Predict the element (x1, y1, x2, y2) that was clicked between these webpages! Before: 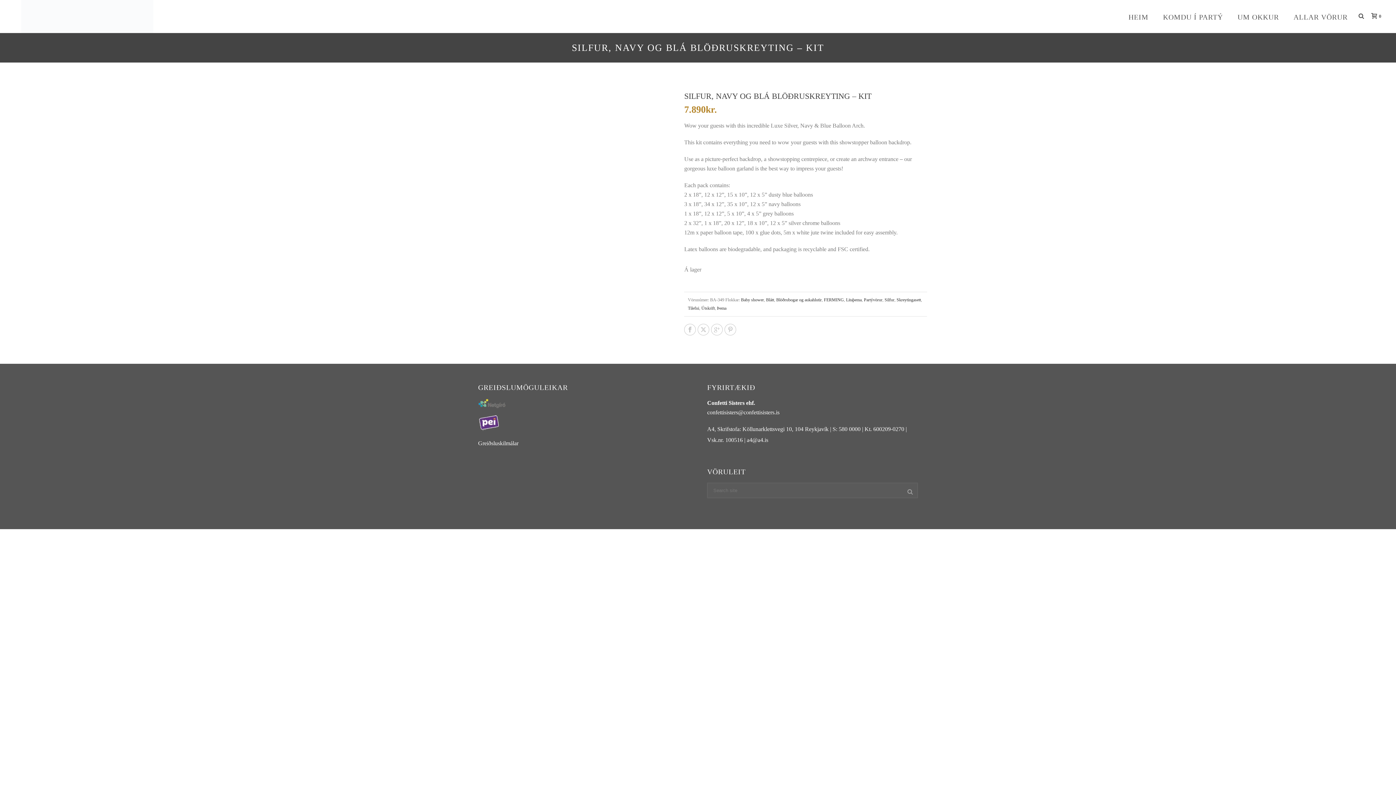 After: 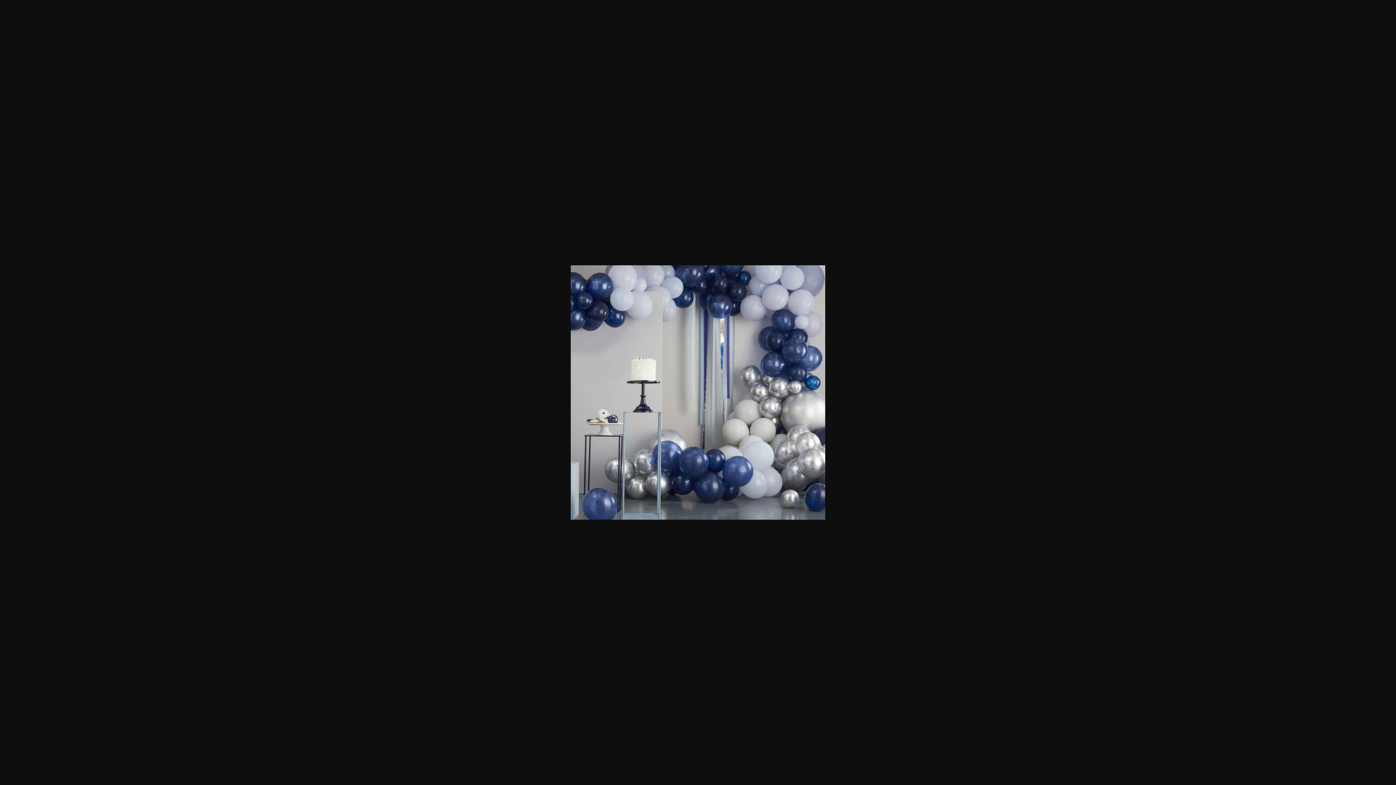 Action: bbox: (469, 288, 508, 327)